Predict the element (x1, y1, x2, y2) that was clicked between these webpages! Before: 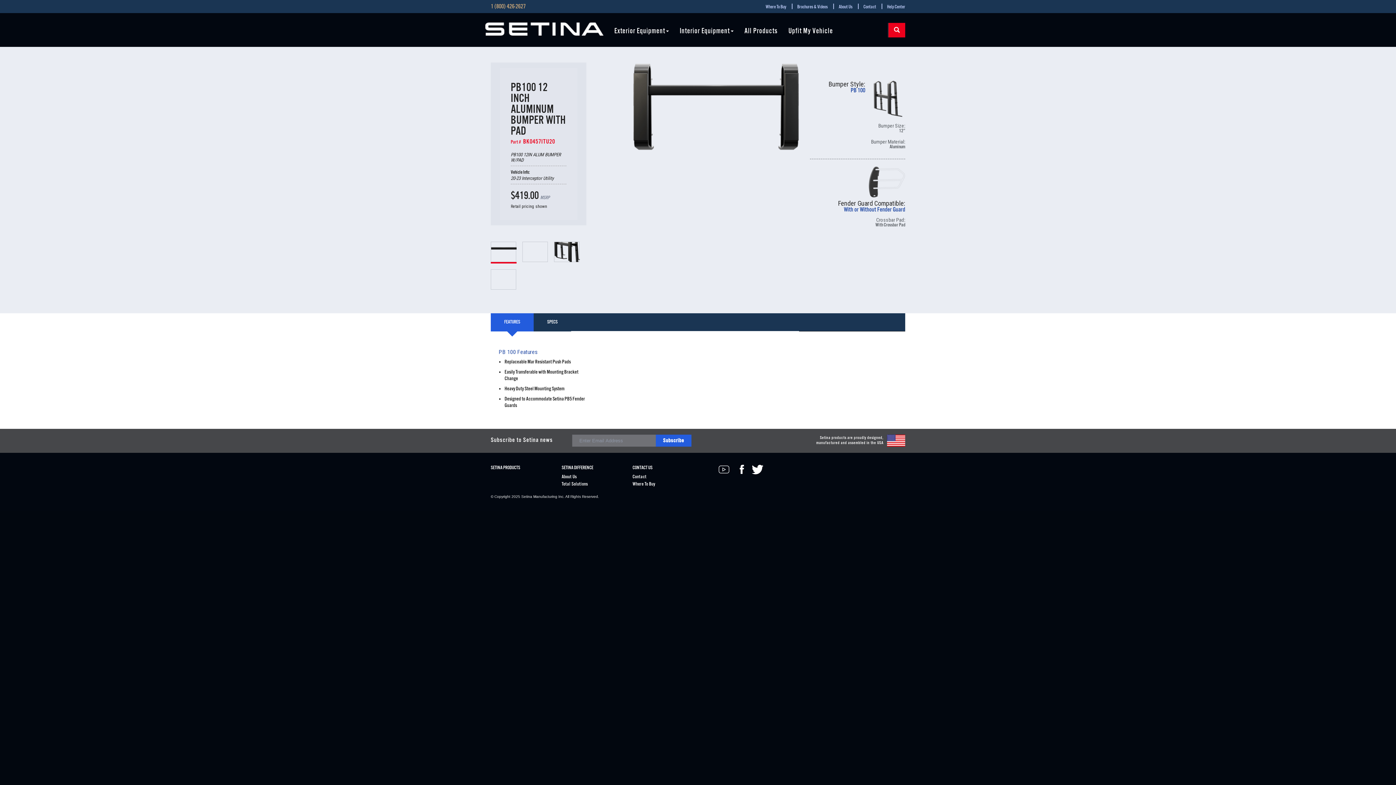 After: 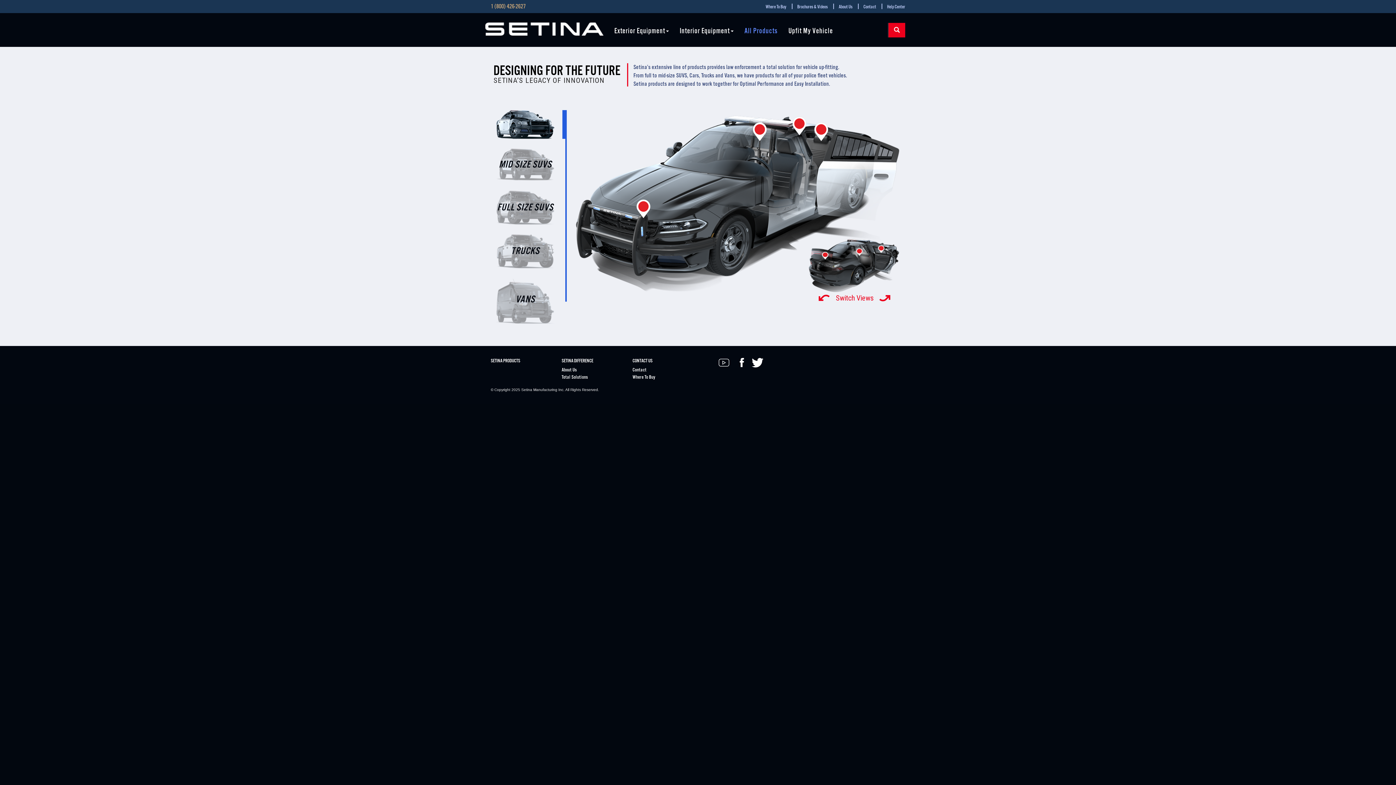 Action: label: Total Solutions bbox: (561, 481, 588, 487)